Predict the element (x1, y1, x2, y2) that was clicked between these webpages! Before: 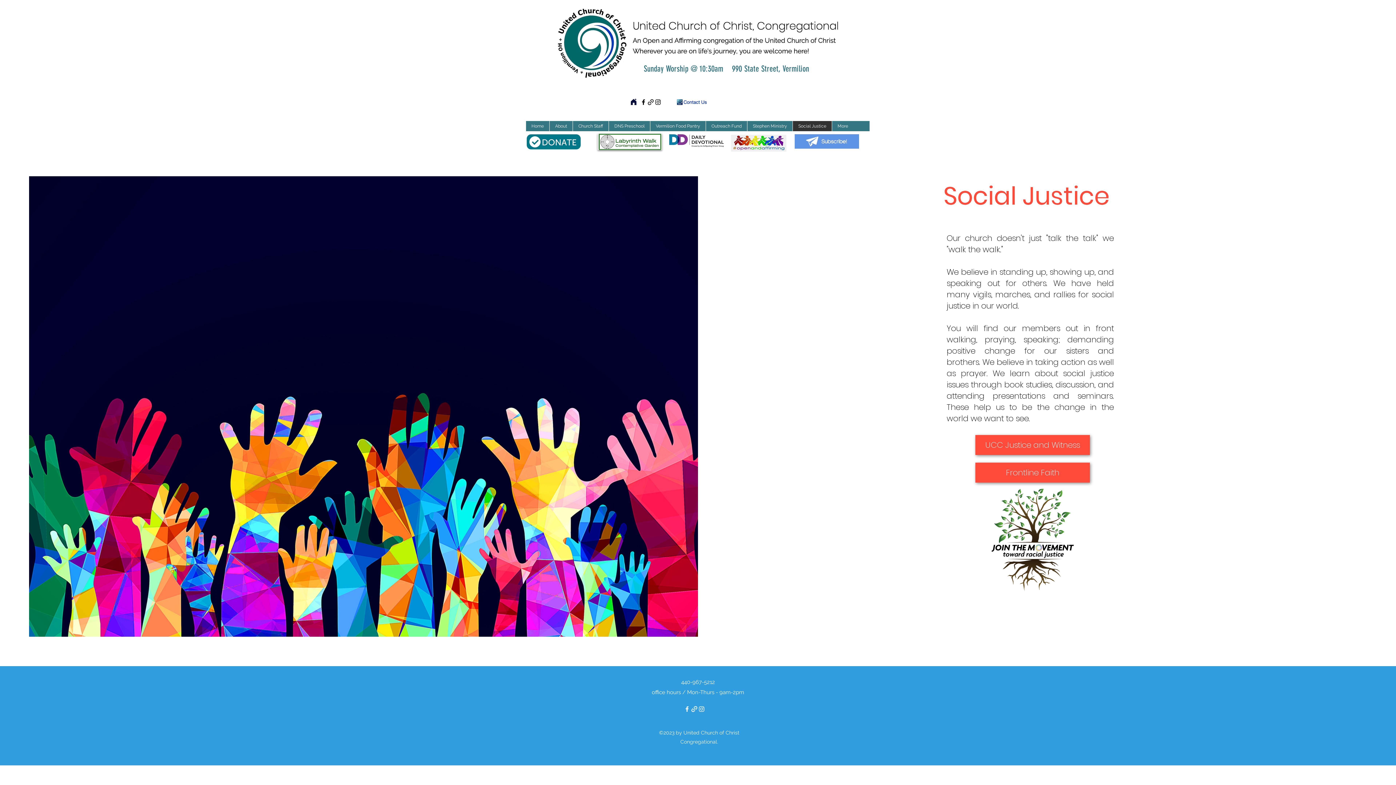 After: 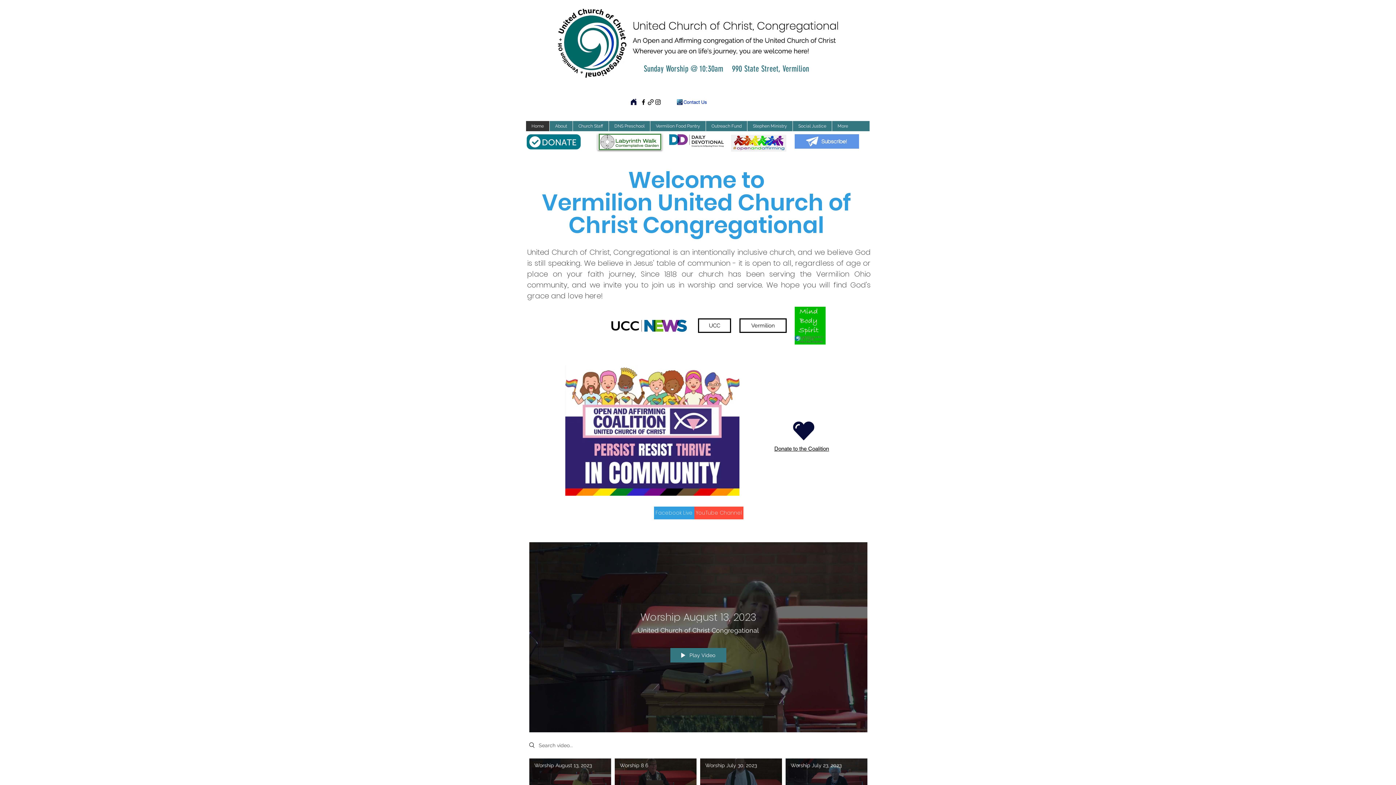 Action: bbox: (542, 4, 850, 83)